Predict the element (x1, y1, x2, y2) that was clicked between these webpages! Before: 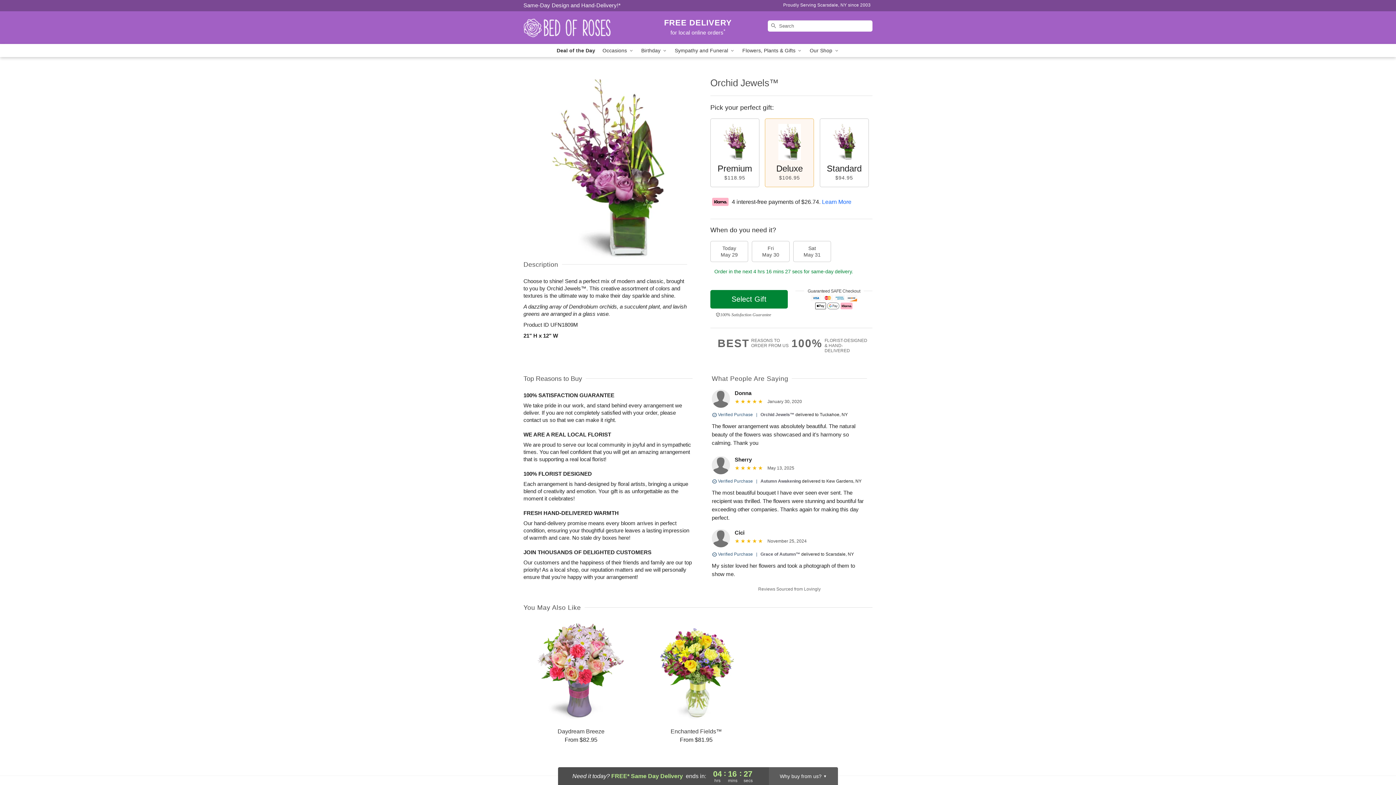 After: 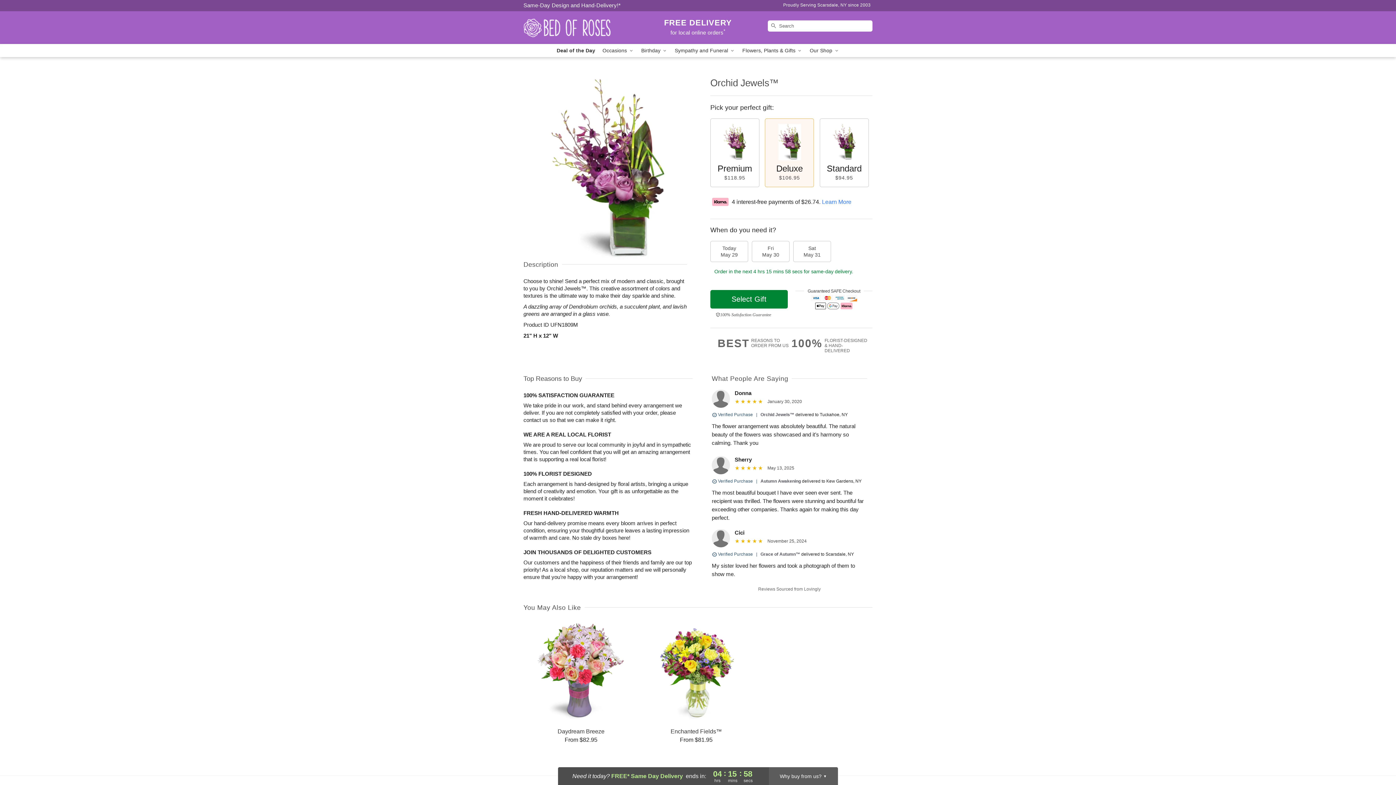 Action: label: Learn More bbox: (822, 198, 851, 204)